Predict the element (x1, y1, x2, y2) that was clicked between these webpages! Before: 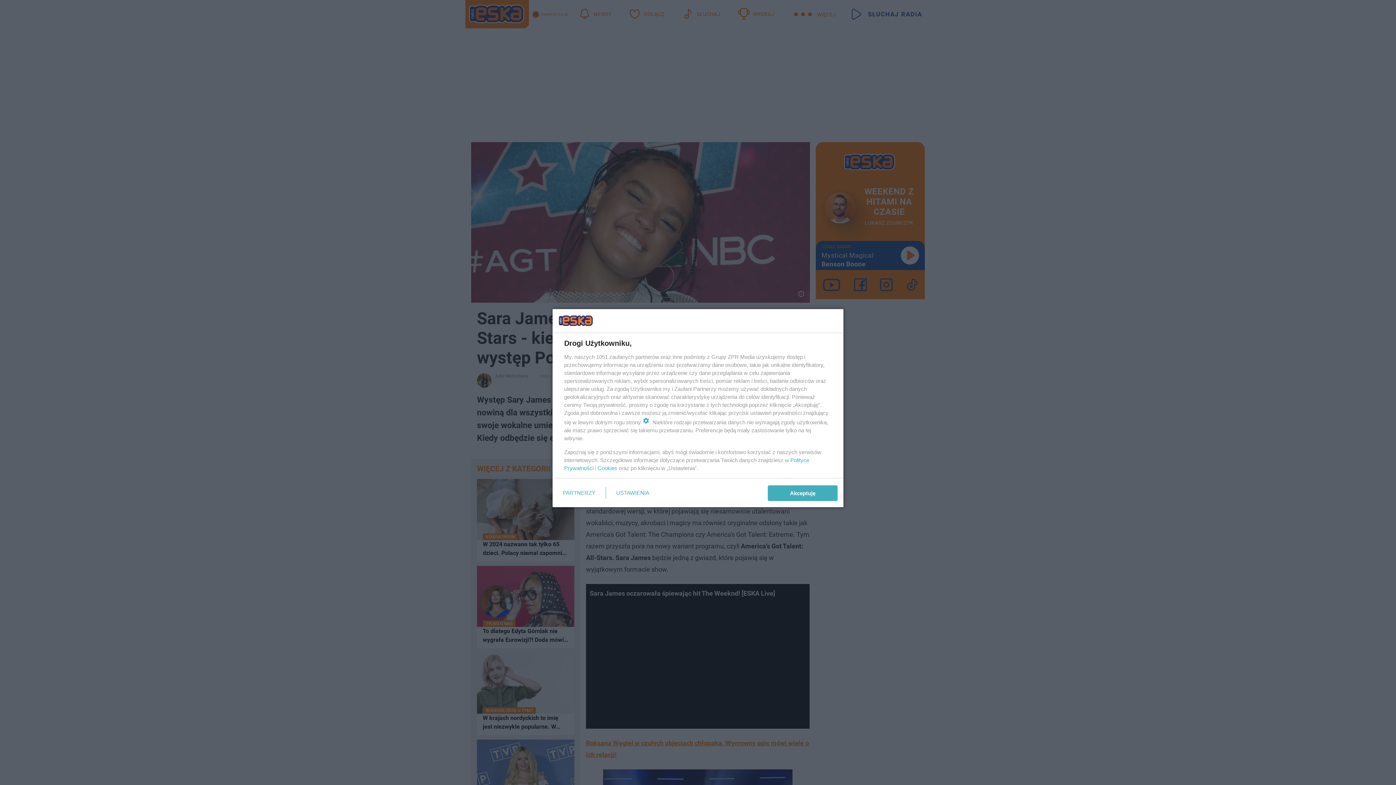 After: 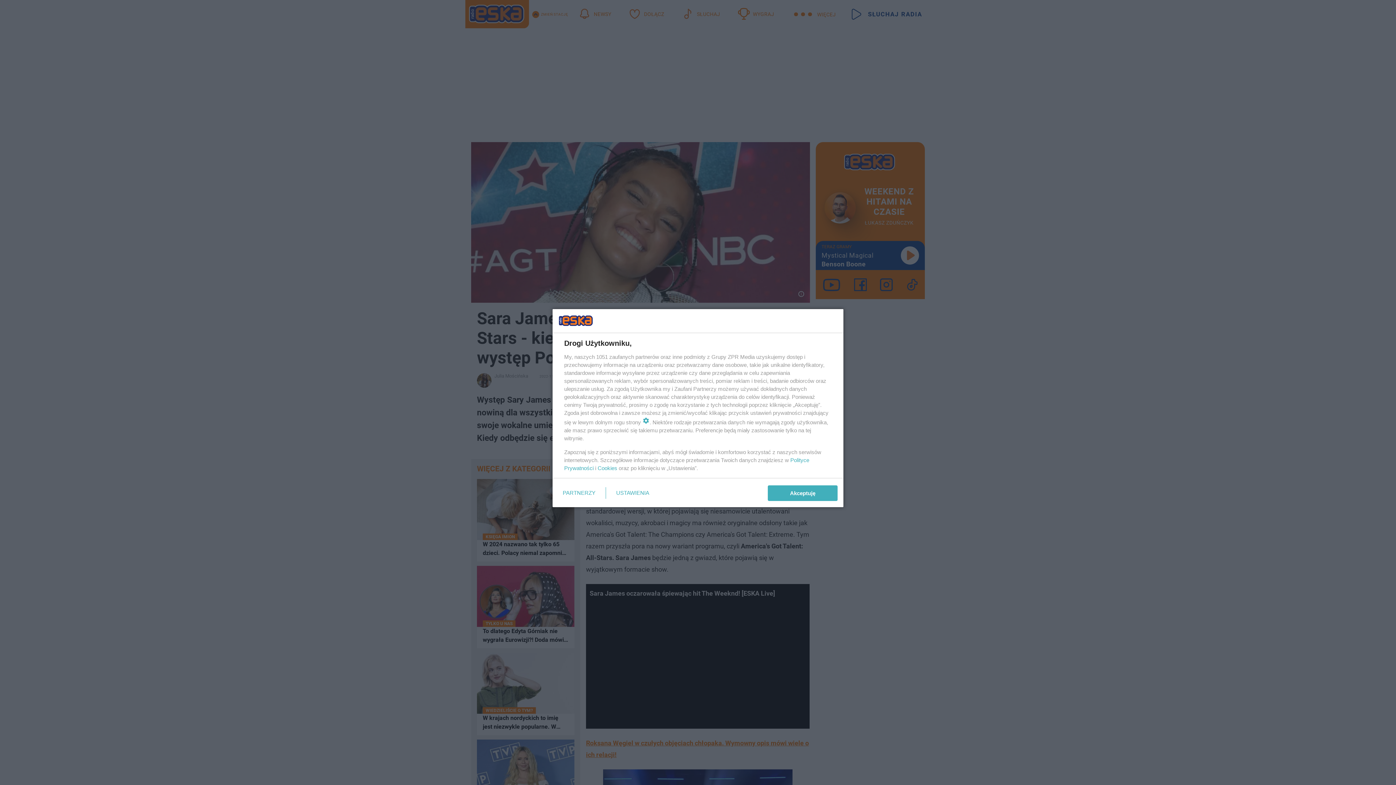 Action: label: Cookies bbox: (597, 465, 617, 471)